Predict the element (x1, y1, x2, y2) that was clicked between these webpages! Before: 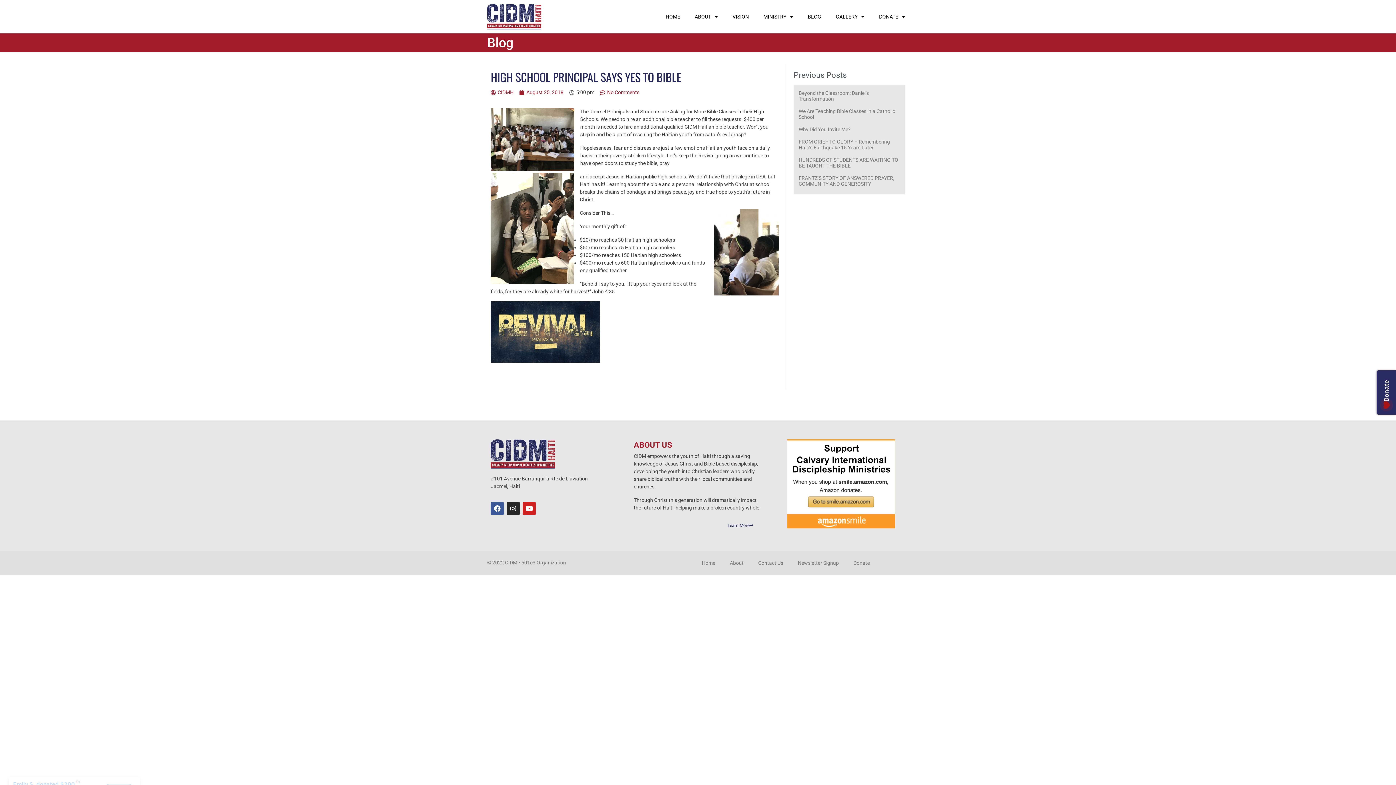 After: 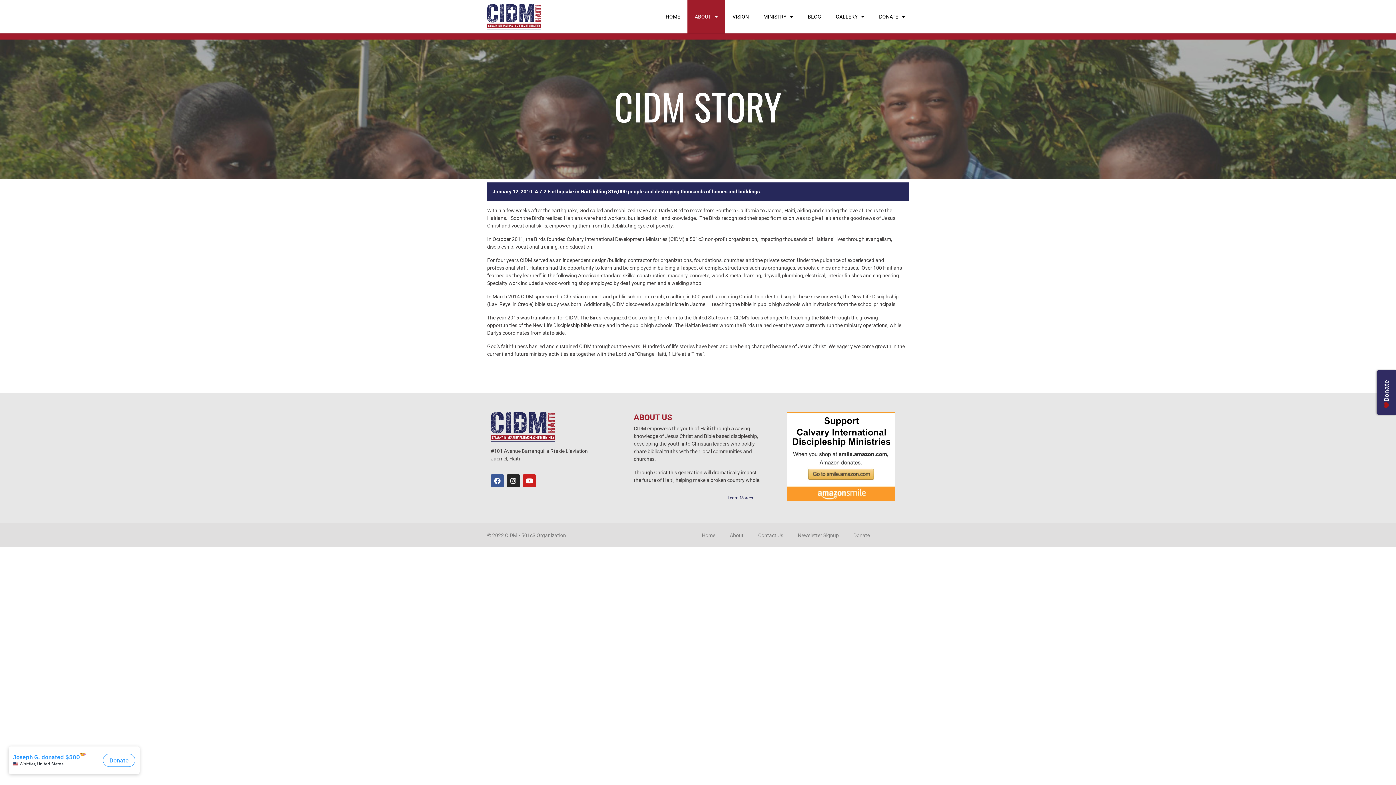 Action: label: Learn More bbox: (719, 519, 762, 532)